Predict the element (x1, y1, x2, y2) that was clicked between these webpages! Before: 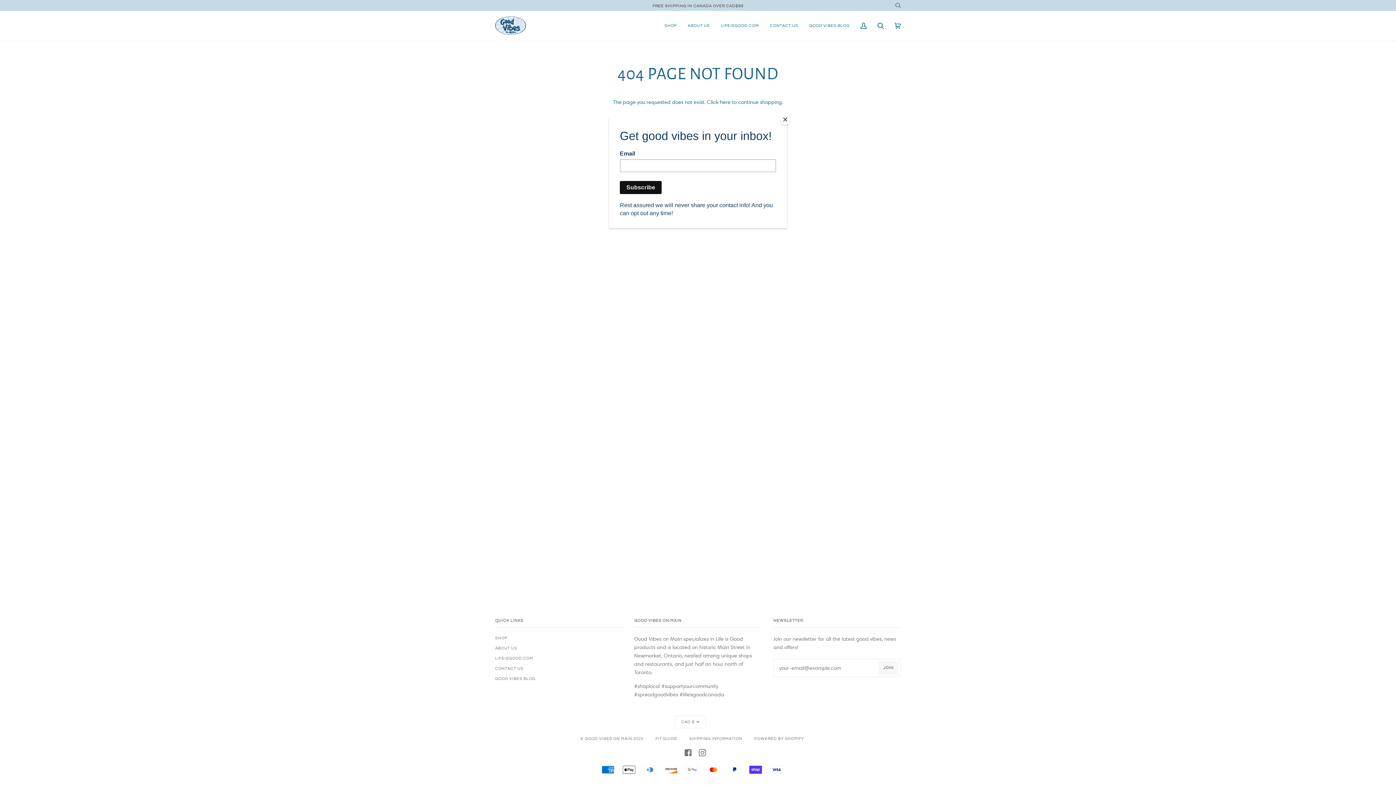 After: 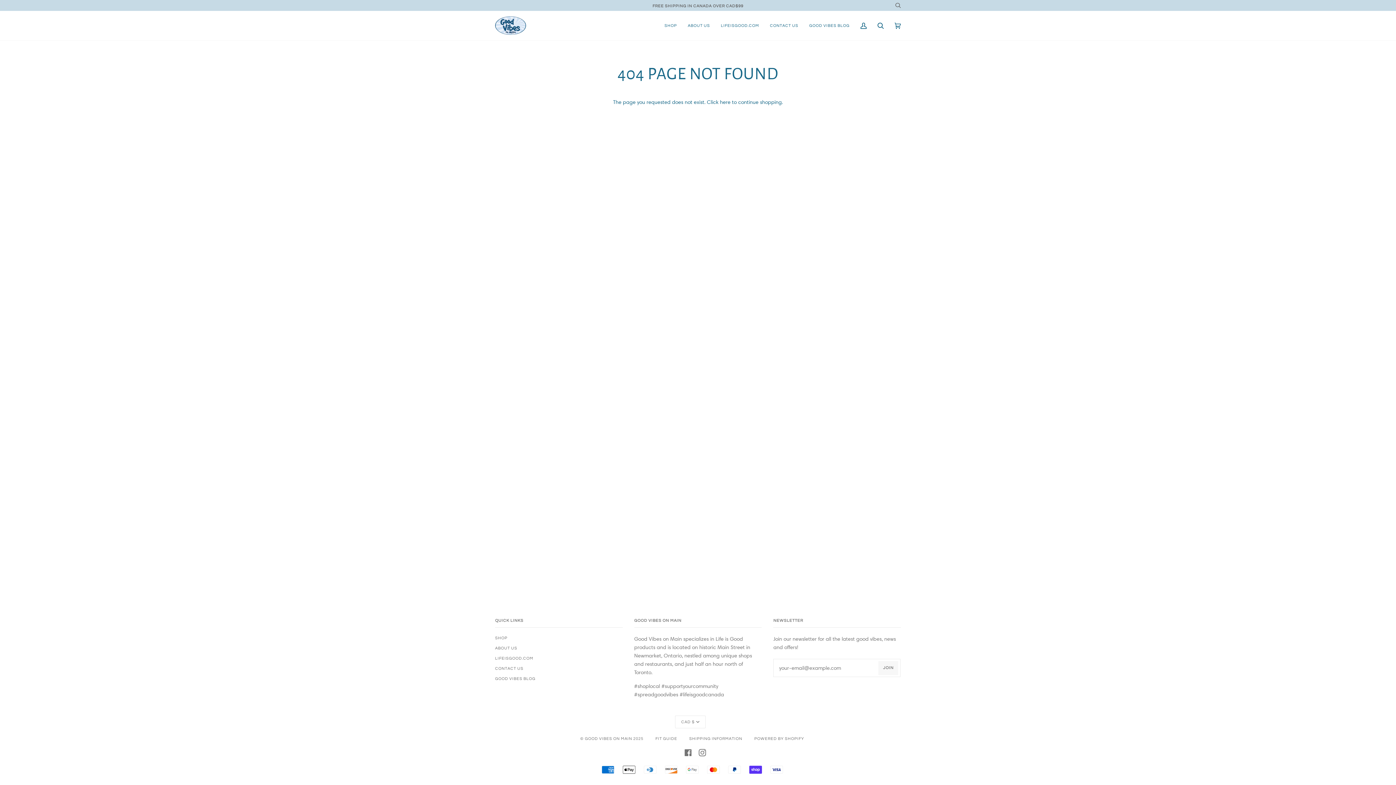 Action: label: Close bbox: (780, 114, 790, 125)